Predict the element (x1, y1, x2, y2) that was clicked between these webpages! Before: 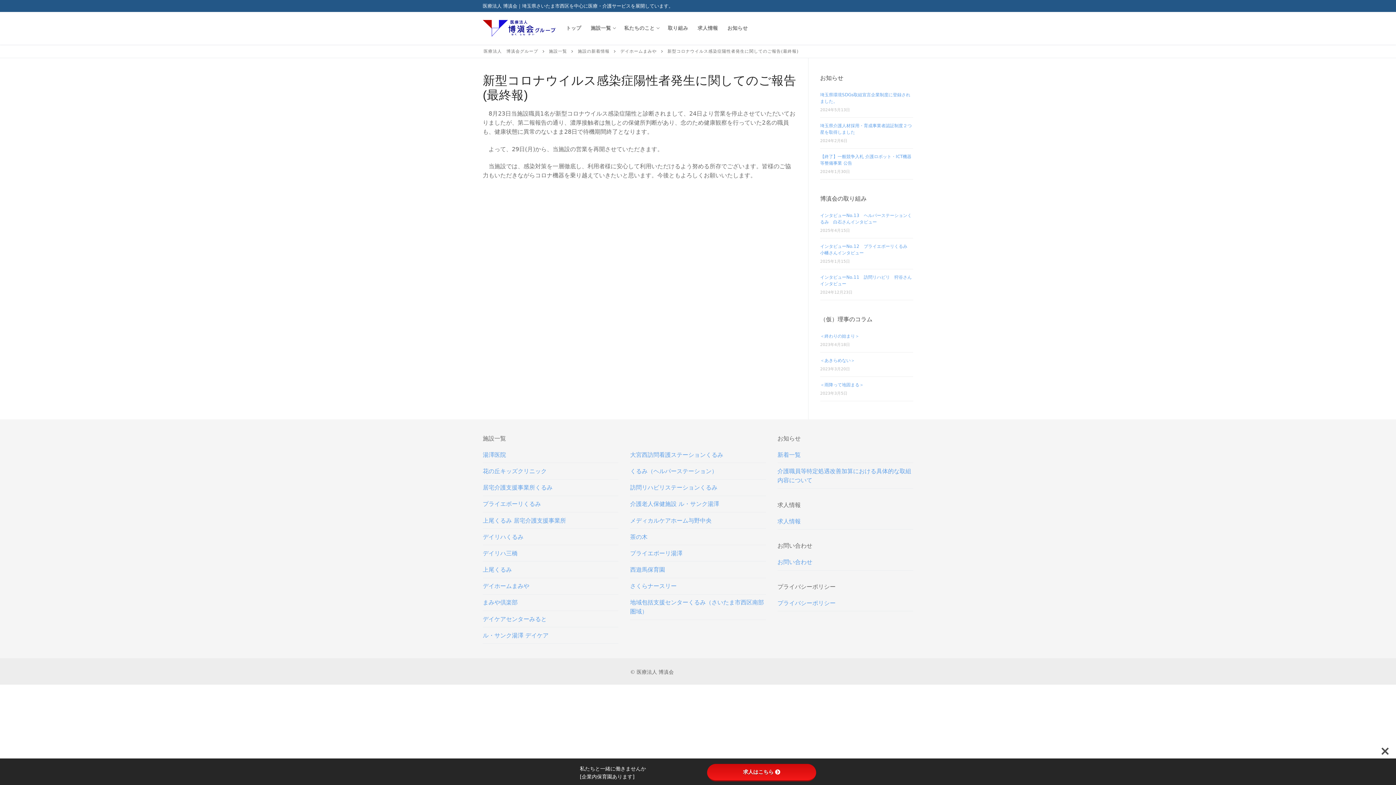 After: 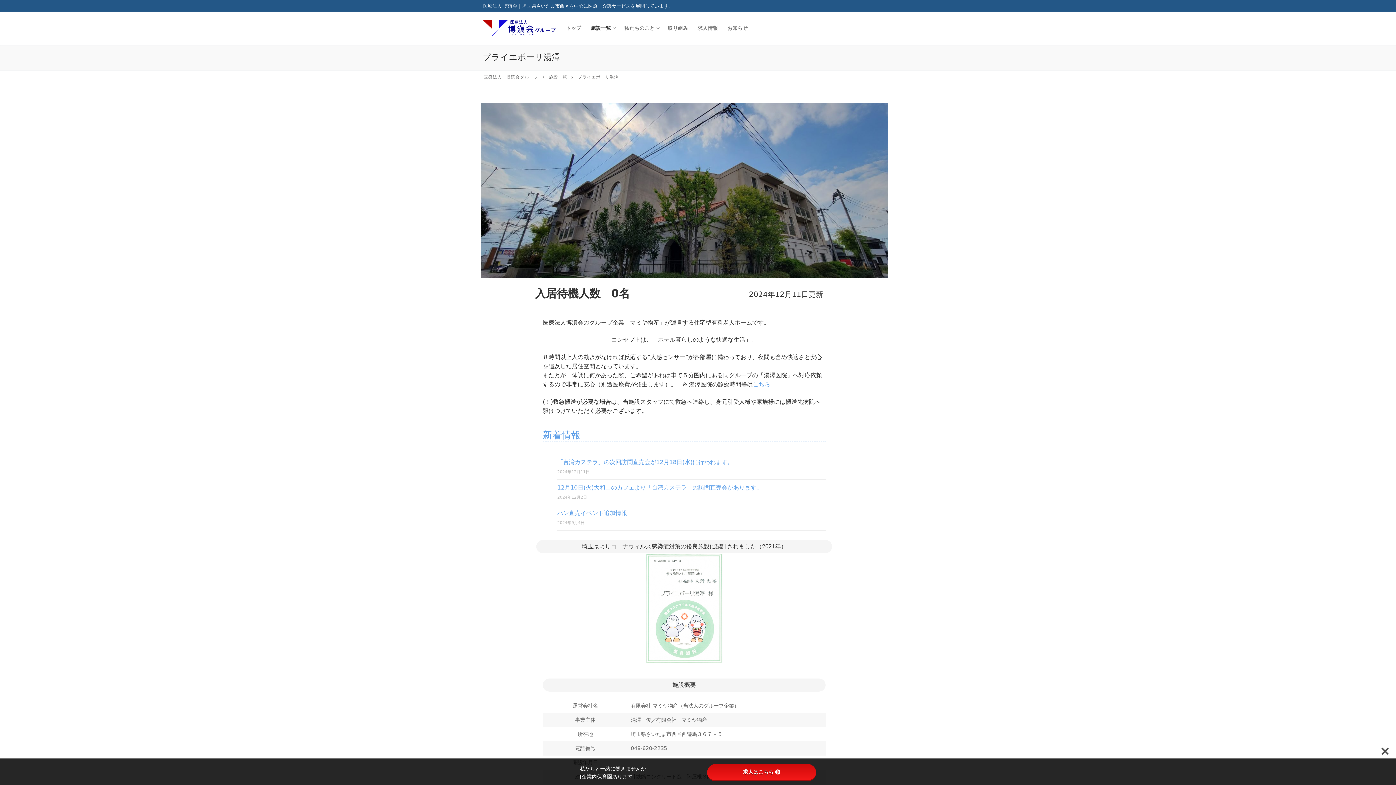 Action: label: プライエボーリ湯澤 bbox: (630, 549, 766, 561)